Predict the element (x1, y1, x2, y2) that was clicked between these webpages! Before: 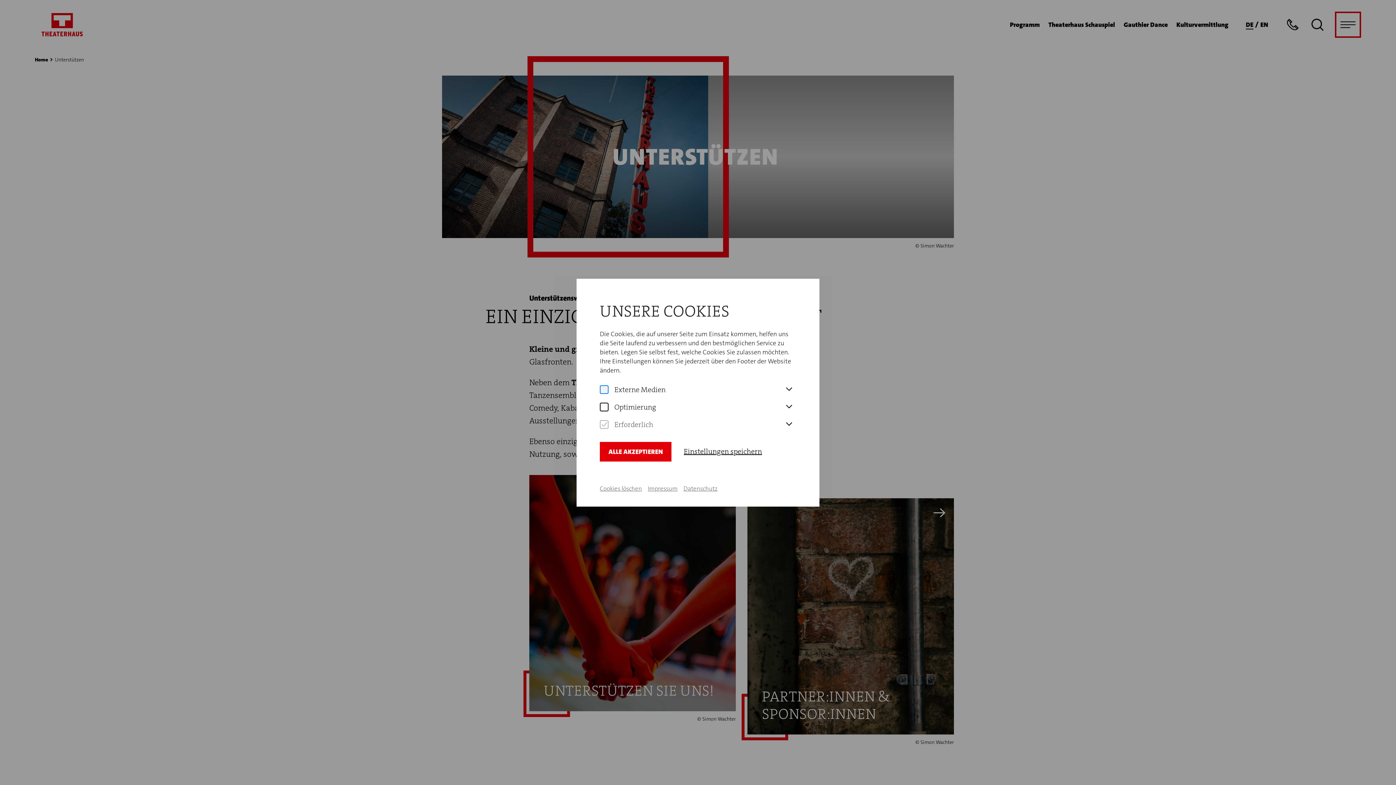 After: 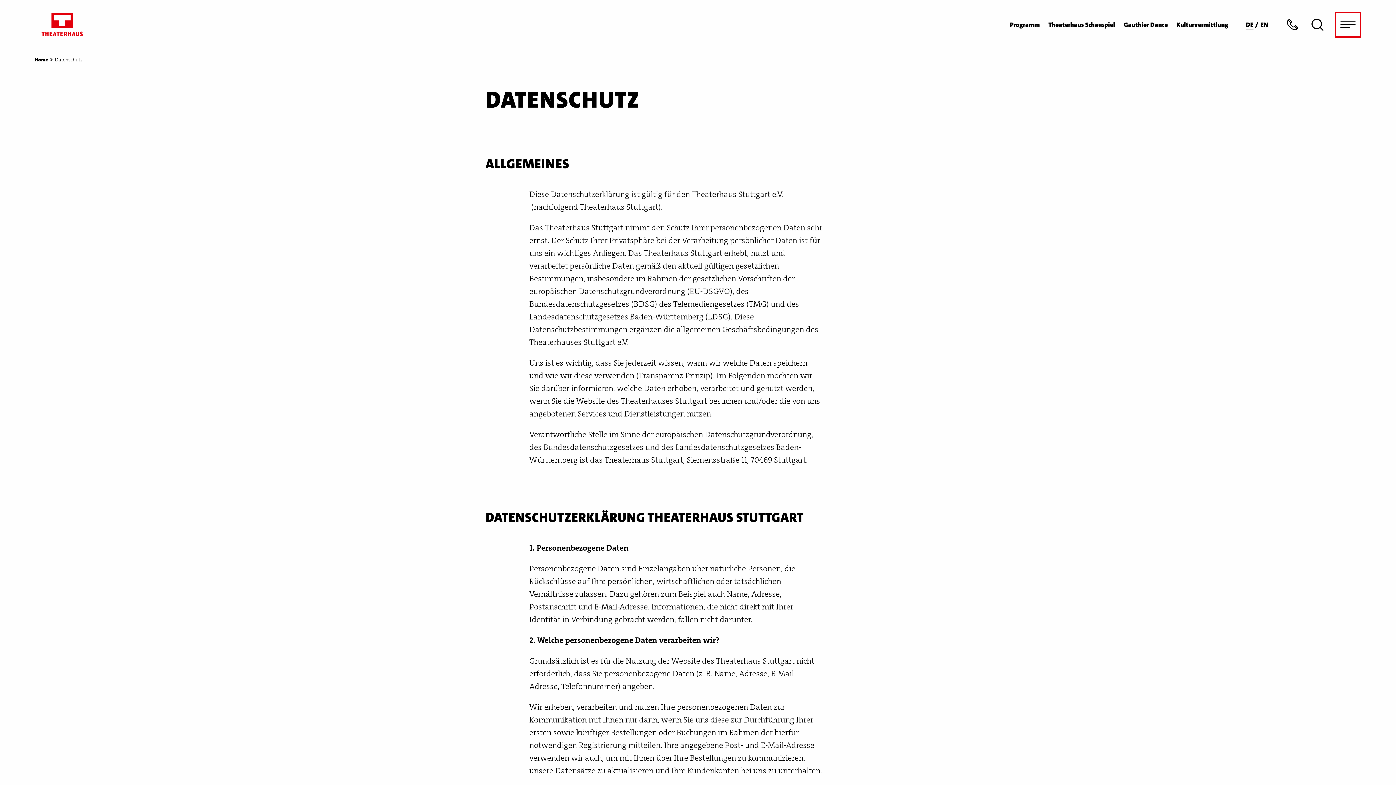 Action: label: Datenschutz bbox: (683, 484, 717, 492)